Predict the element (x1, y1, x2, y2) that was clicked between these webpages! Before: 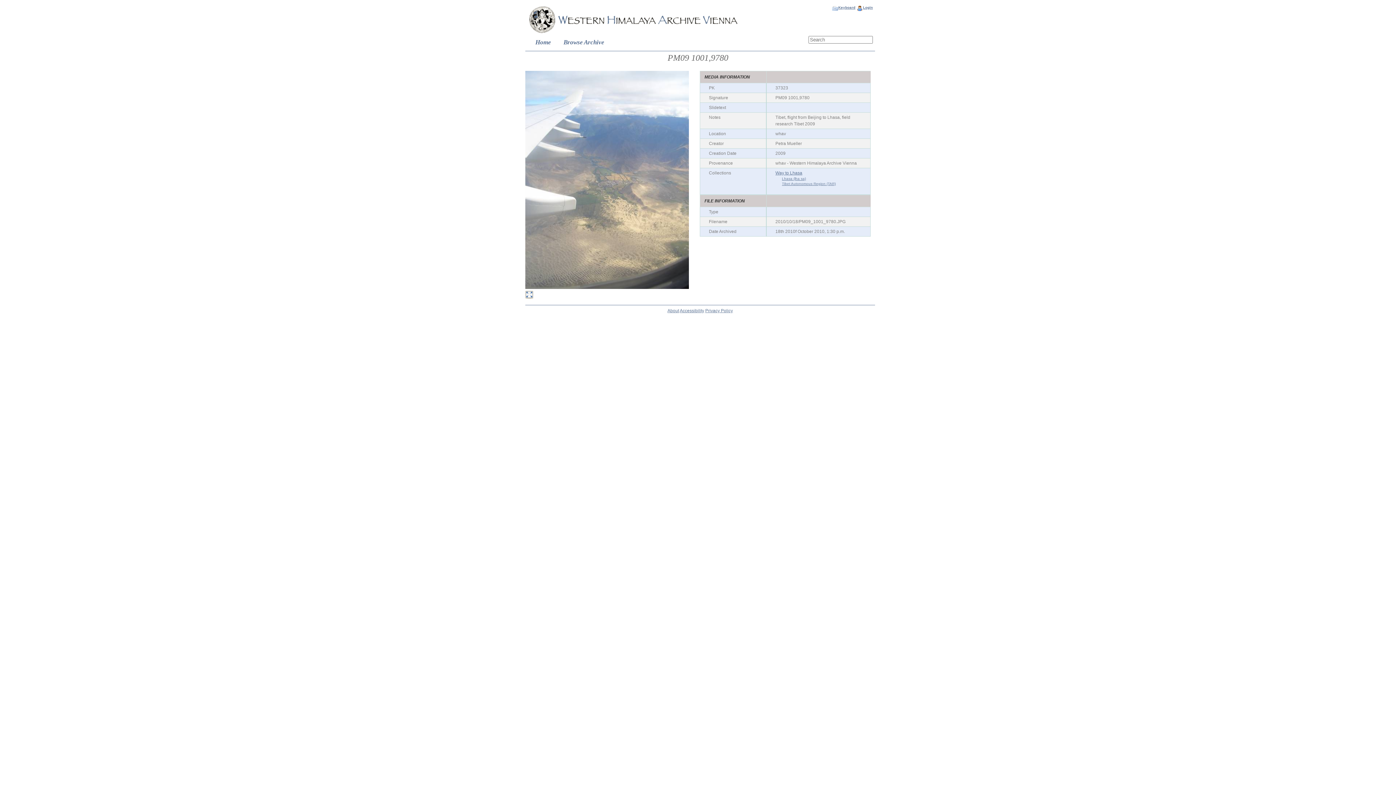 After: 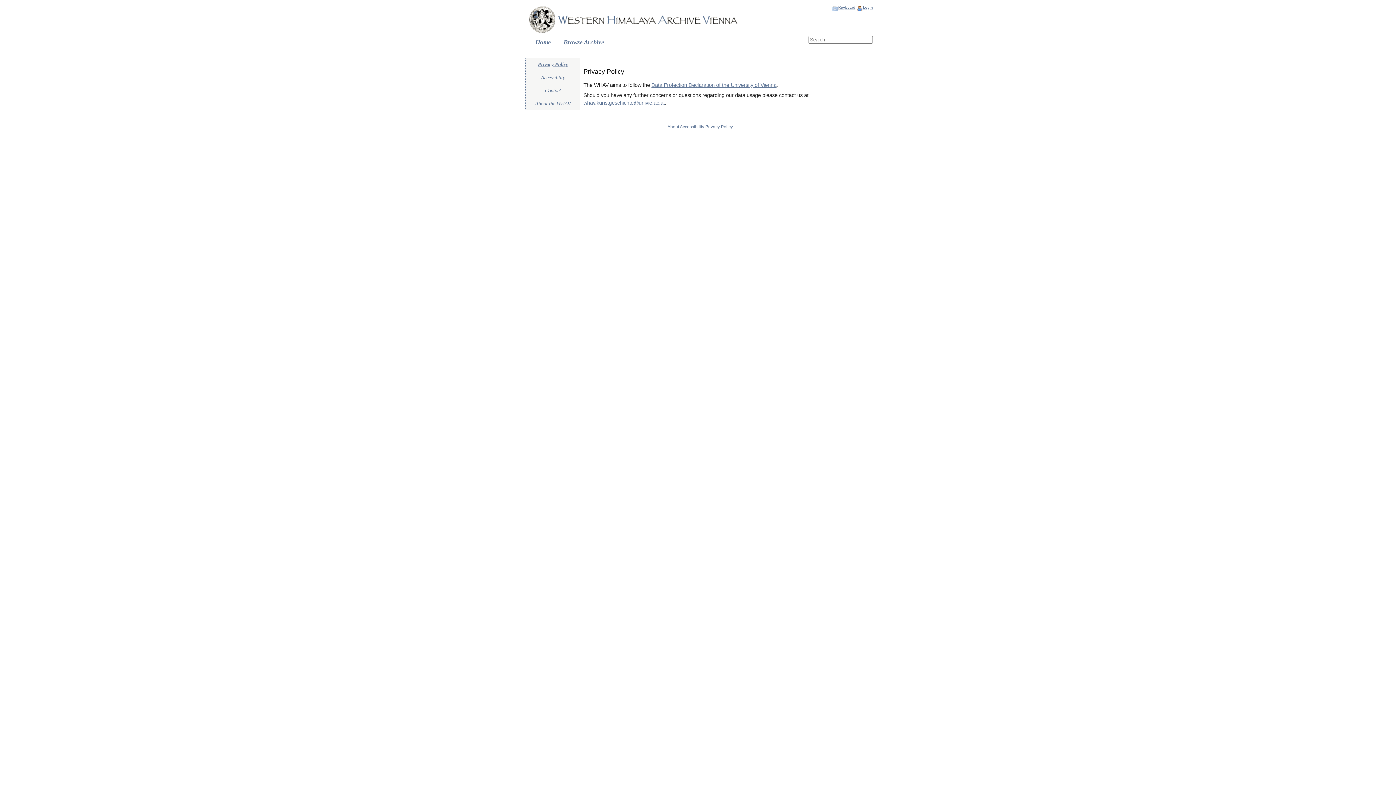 Action: label: Privacy Policy bbox: (705, 308, 733, 313)